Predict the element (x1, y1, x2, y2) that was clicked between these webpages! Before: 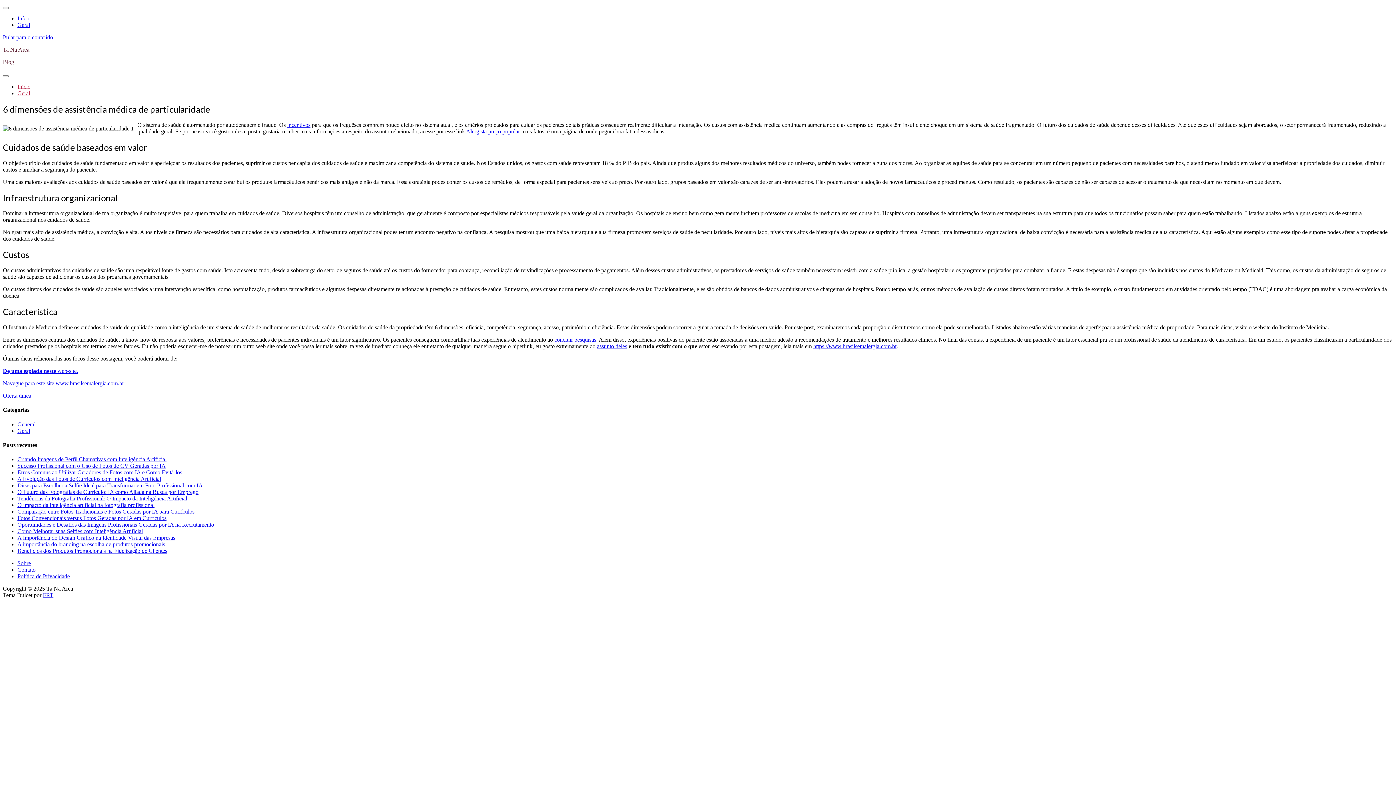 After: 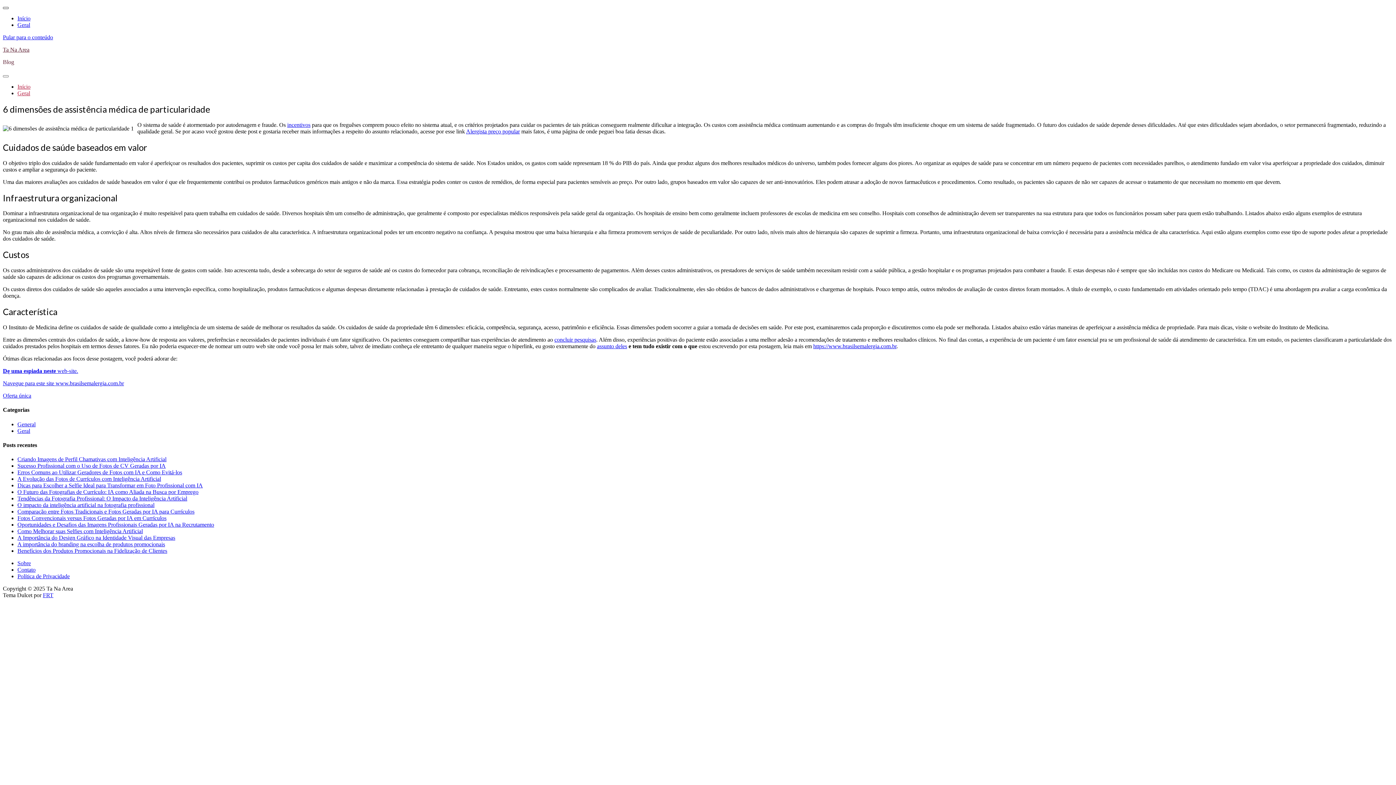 Action: bbox: (2, 6, 8, 9)